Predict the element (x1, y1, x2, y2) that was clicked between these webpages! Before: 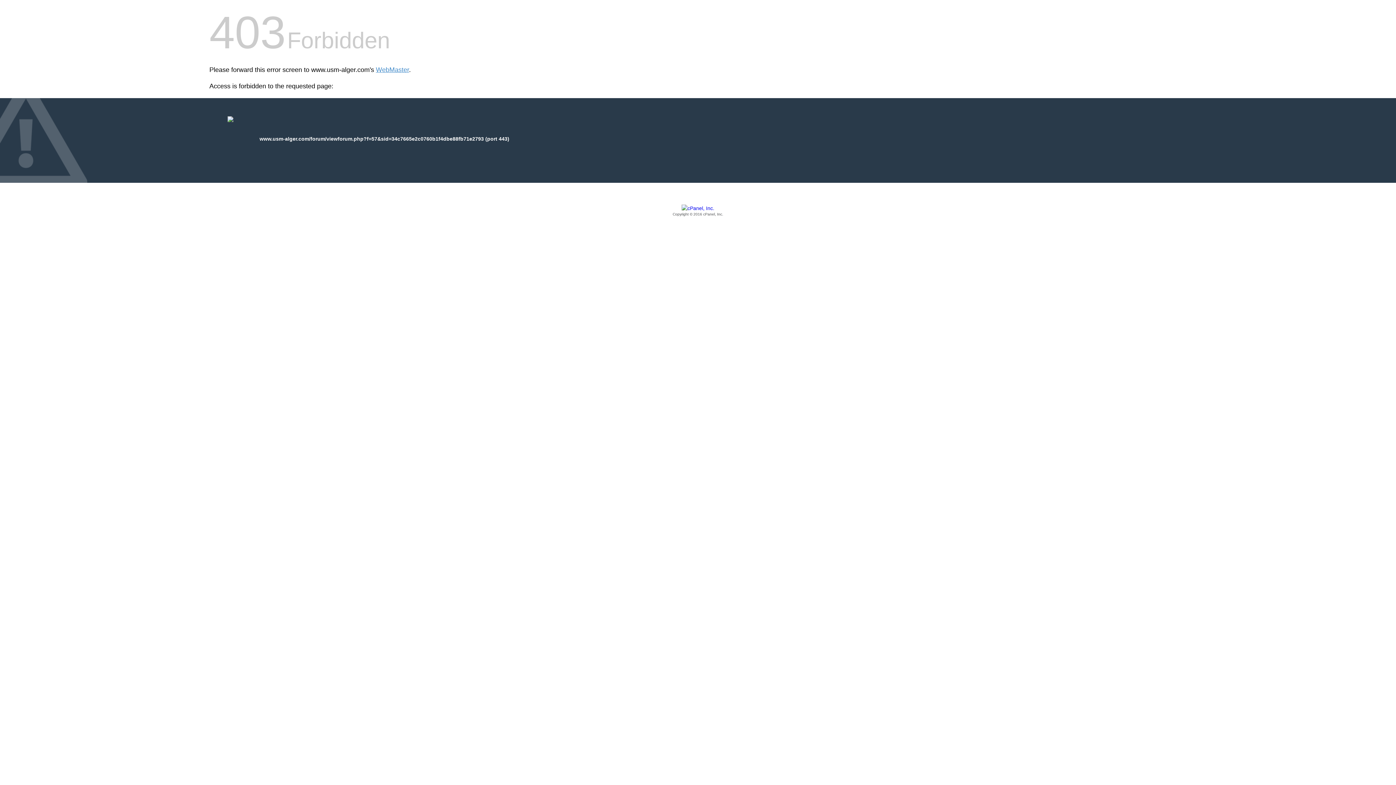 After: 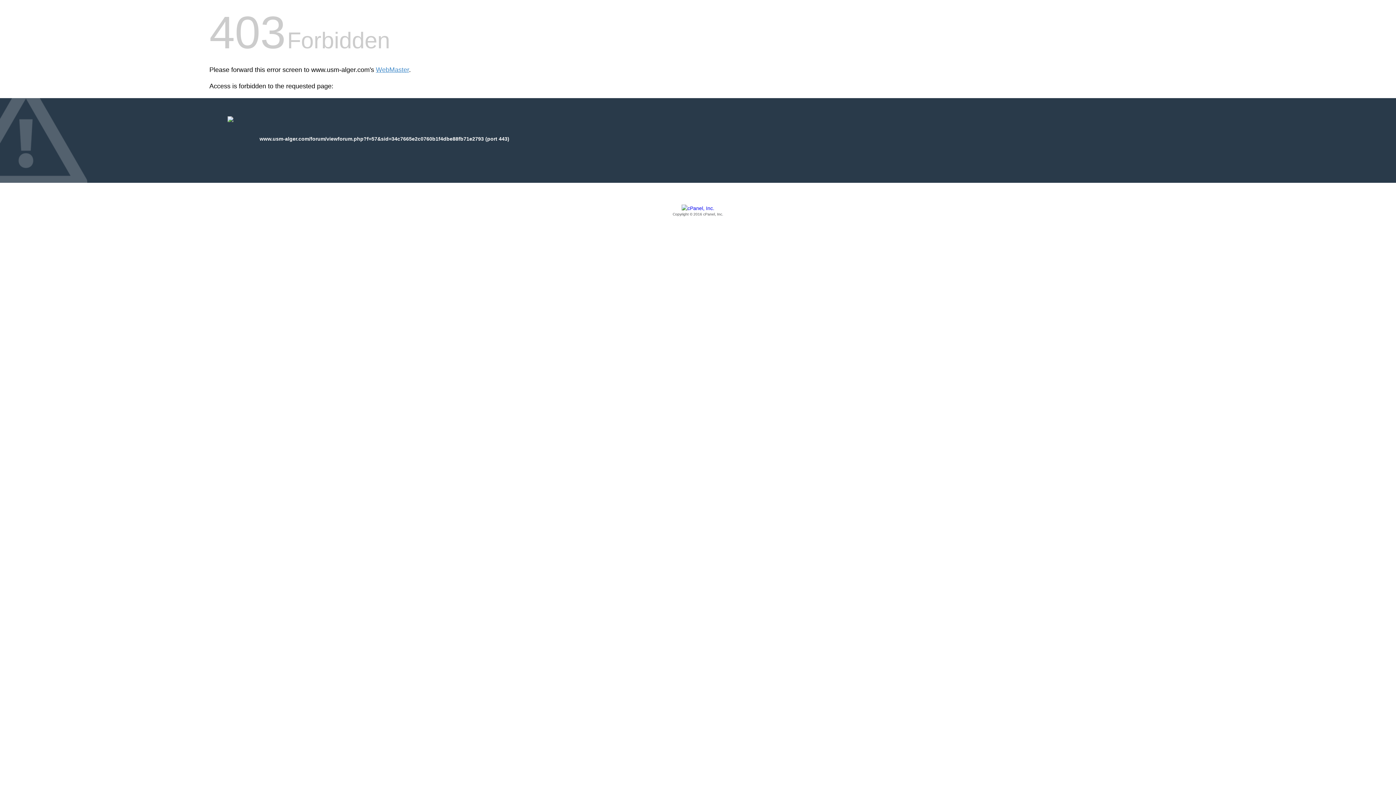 Action: label: Copyright © 2016 cPanel, Inc. bbox: (209, 205, 1186, 217)